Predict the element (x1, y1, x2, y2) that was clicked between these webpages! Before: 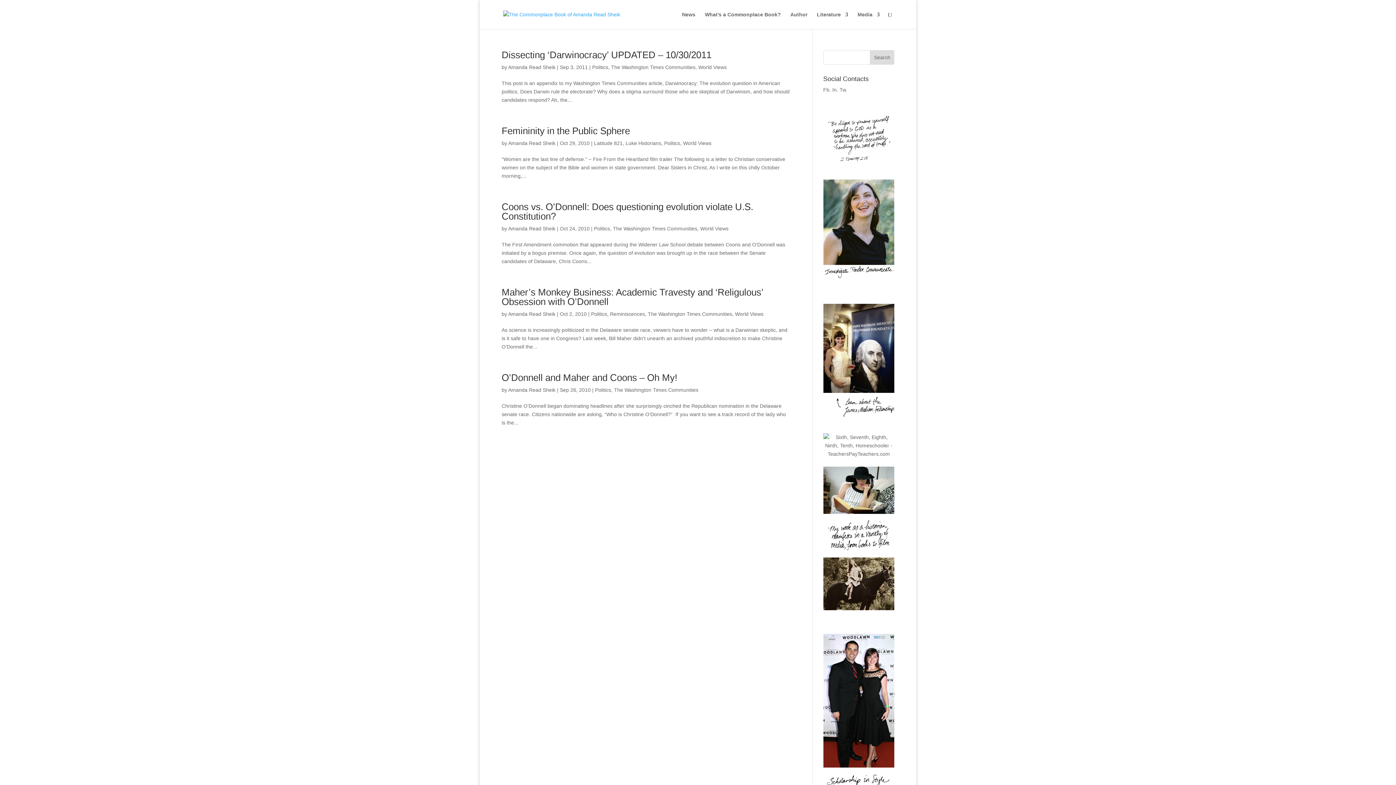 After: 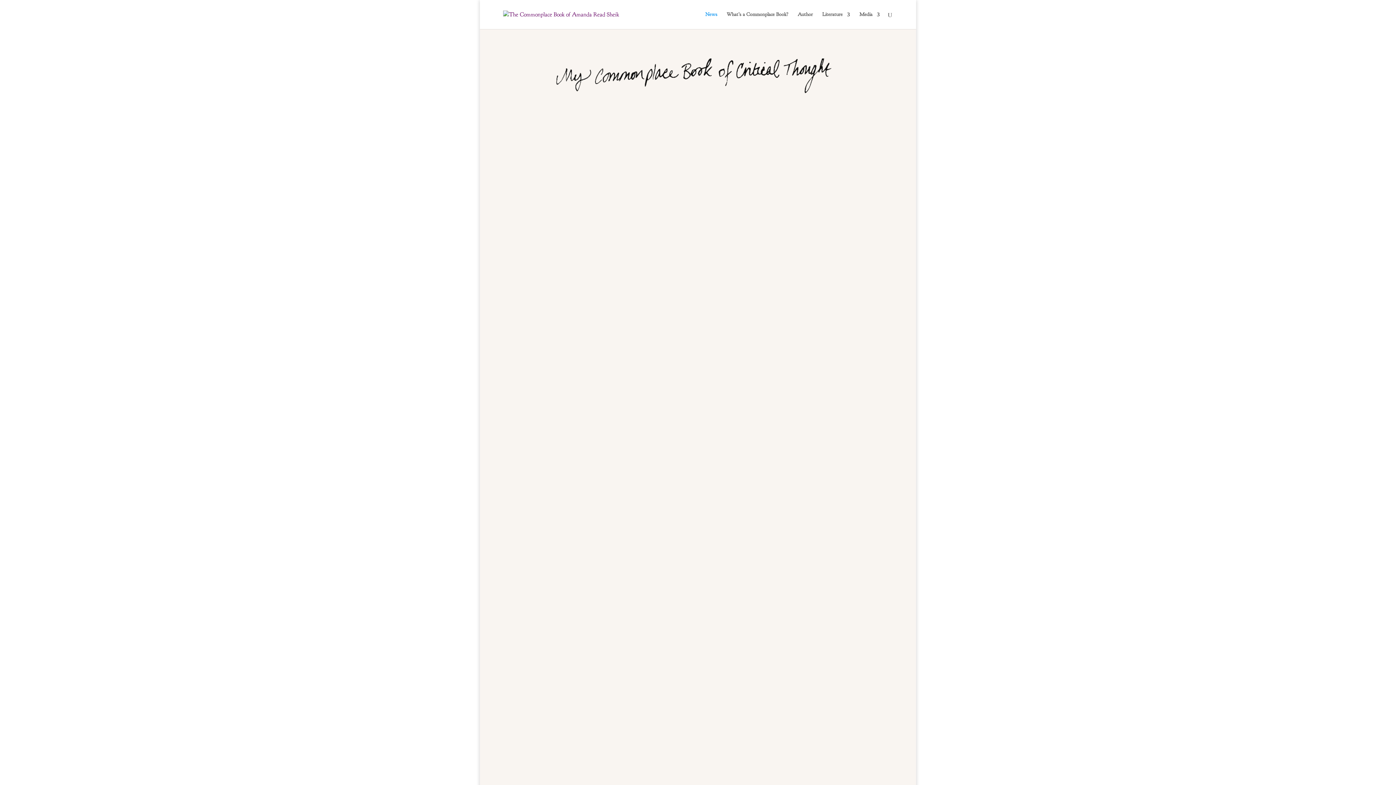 Action: bbox: (503, 11, 620, 16)